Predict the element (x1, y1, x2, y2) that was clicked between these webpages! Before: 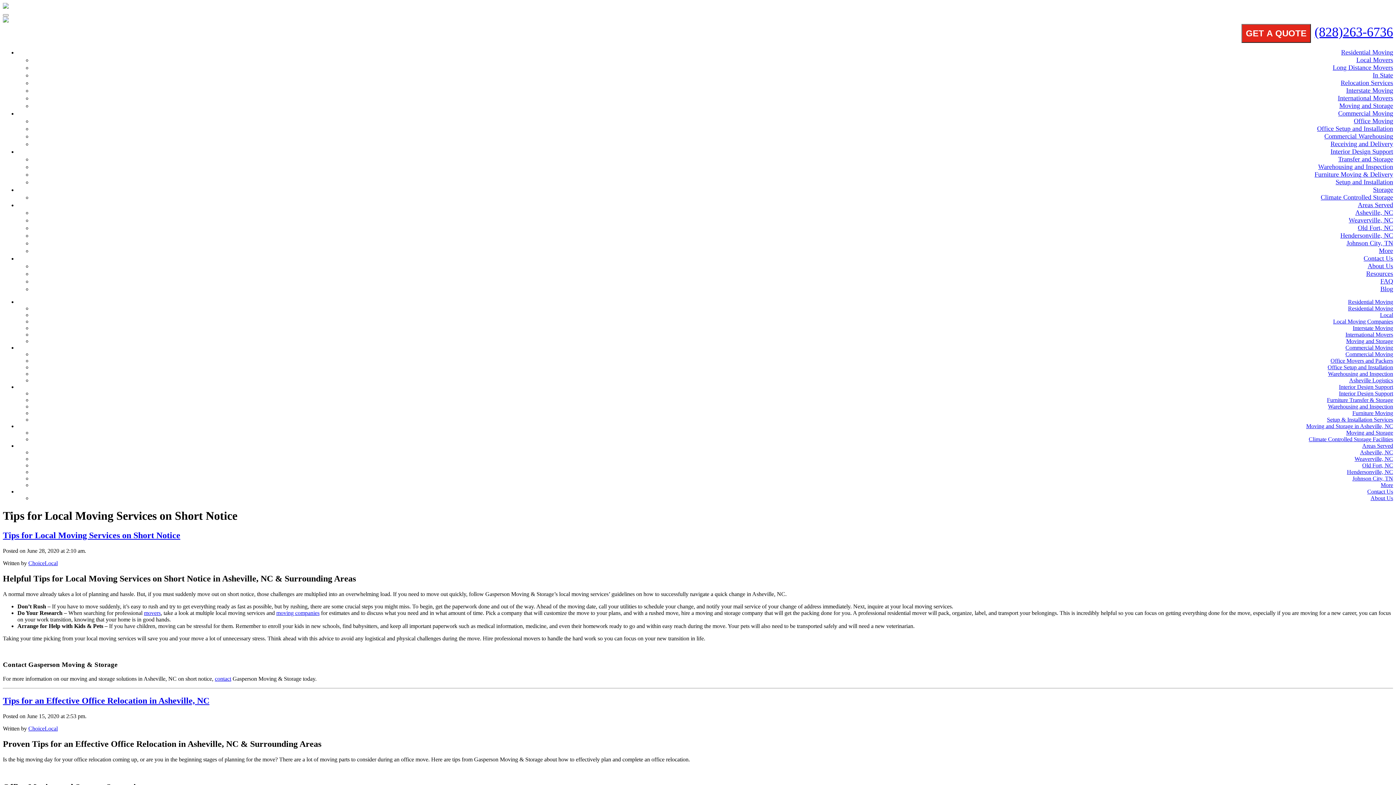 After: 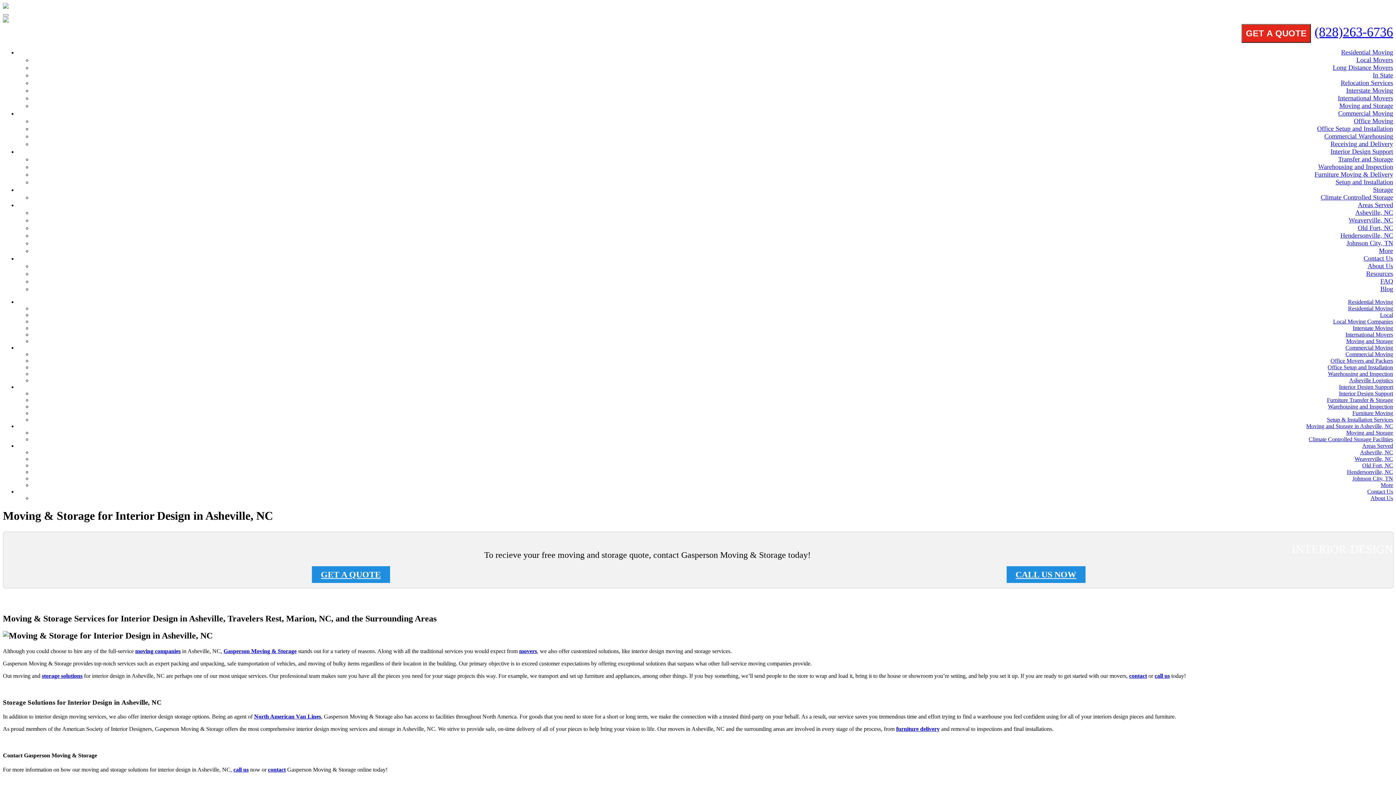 Action: label: Interior Design Support bbox: (1339, 390, 1393, 396)